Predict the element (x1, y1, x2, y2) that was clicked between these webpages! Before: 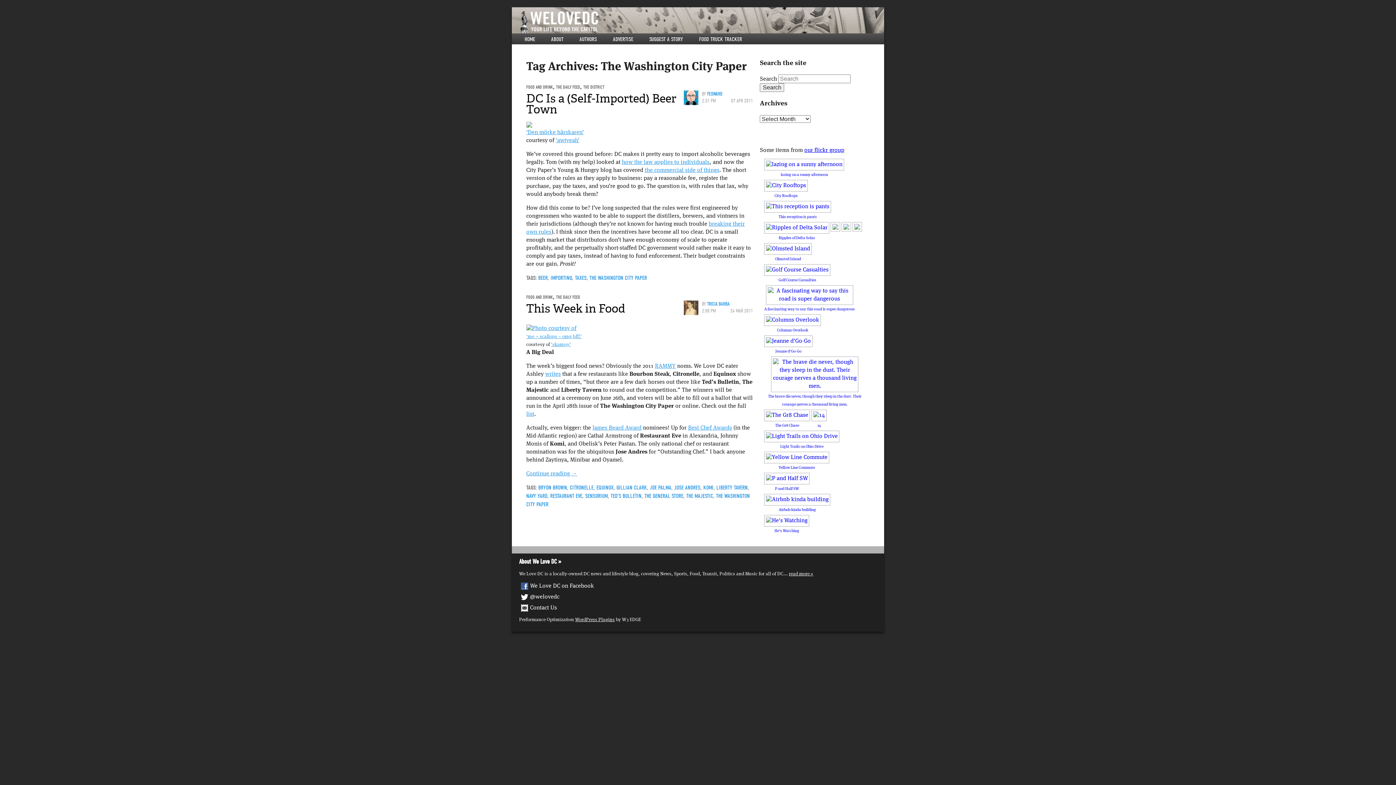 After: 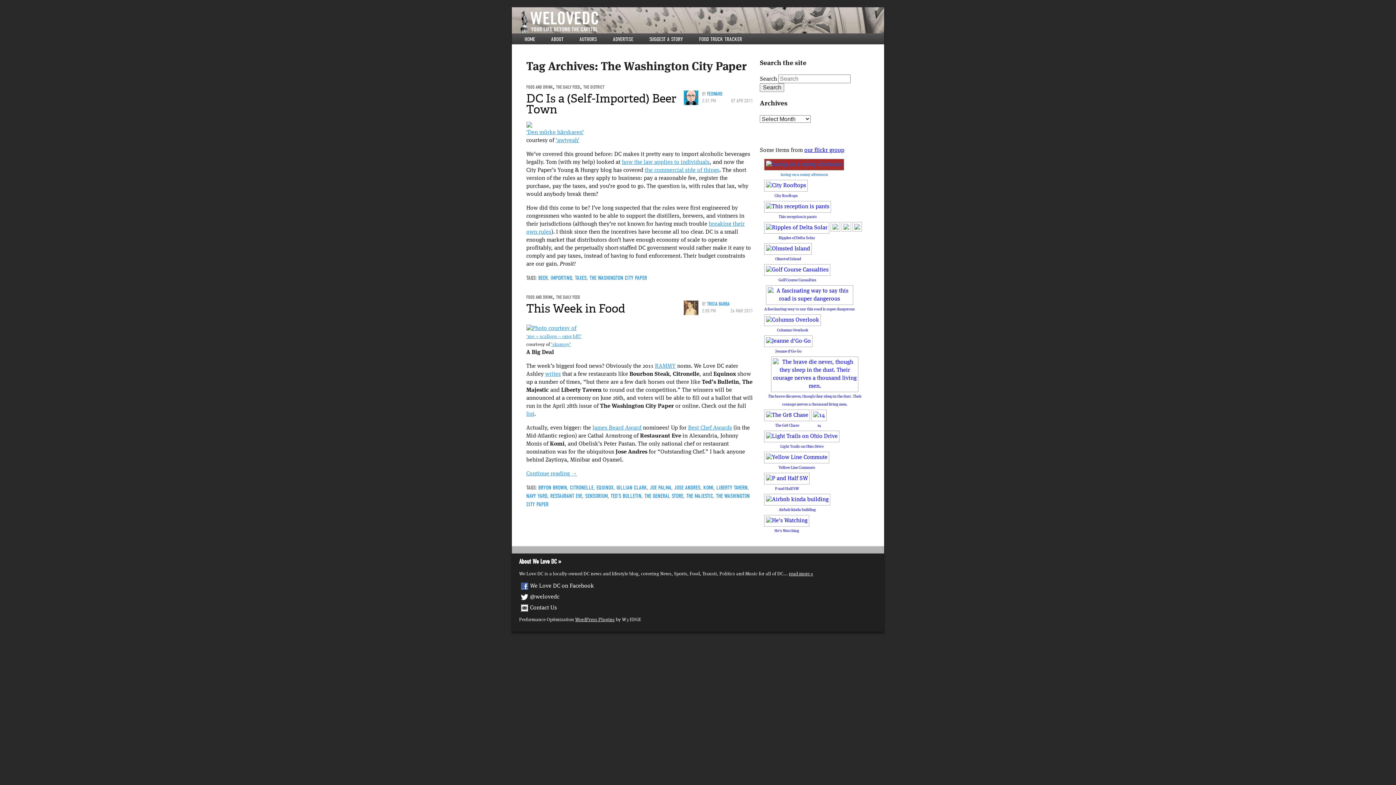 Action: bbox: (764, 161, 844, 177) label: 
lazing on a sunny afternoon